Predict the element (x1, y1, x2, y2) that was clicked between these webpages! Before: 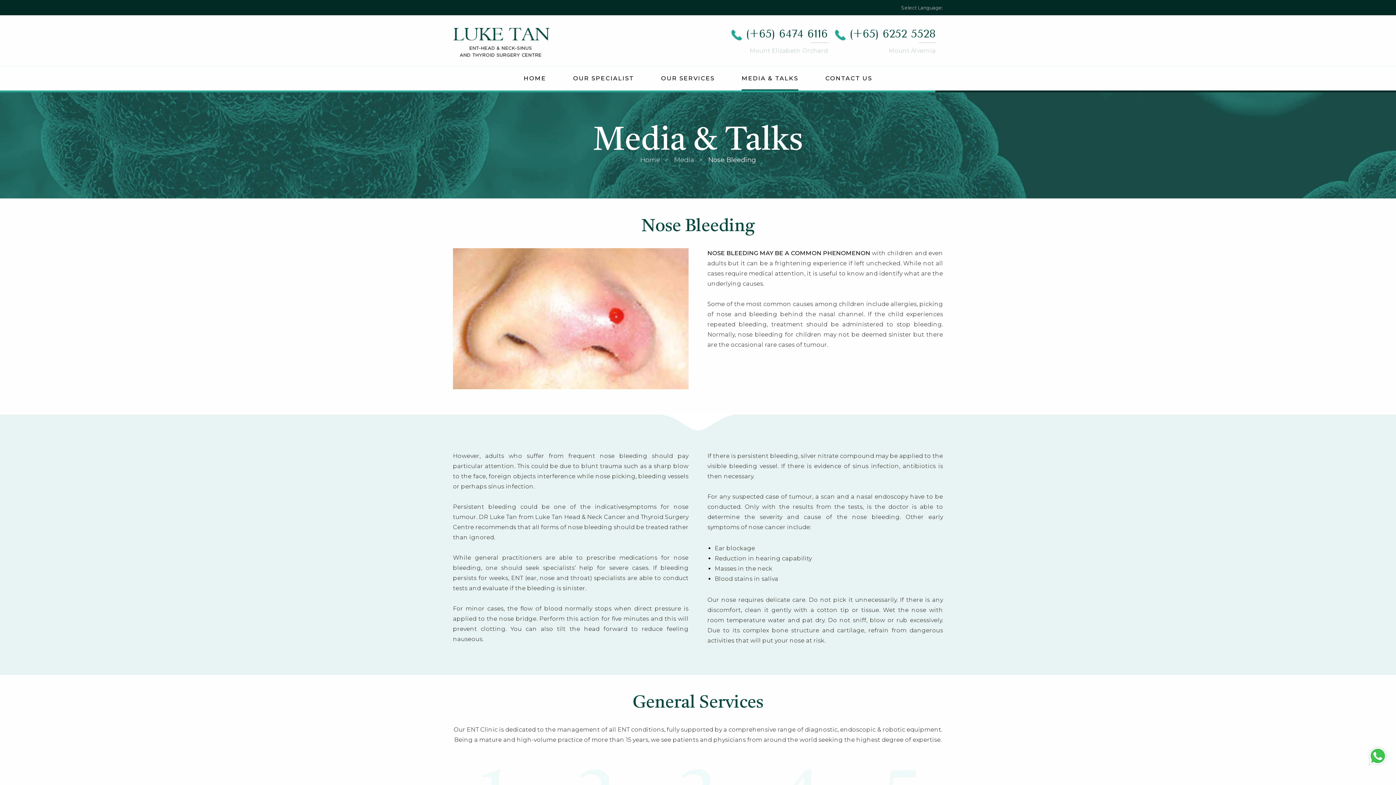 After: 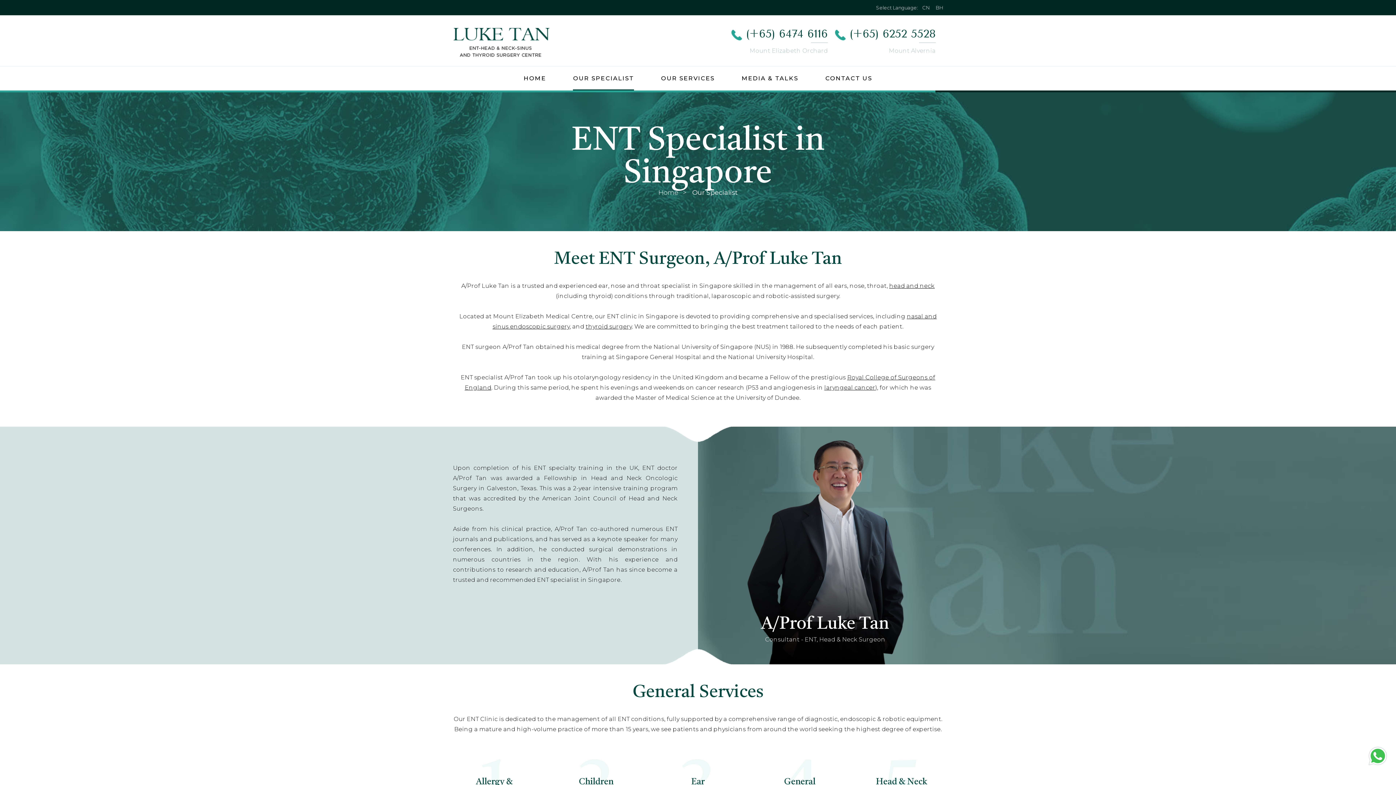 Action: bbox: (573, 70, 634, 90) label: OUR SPECIALIST